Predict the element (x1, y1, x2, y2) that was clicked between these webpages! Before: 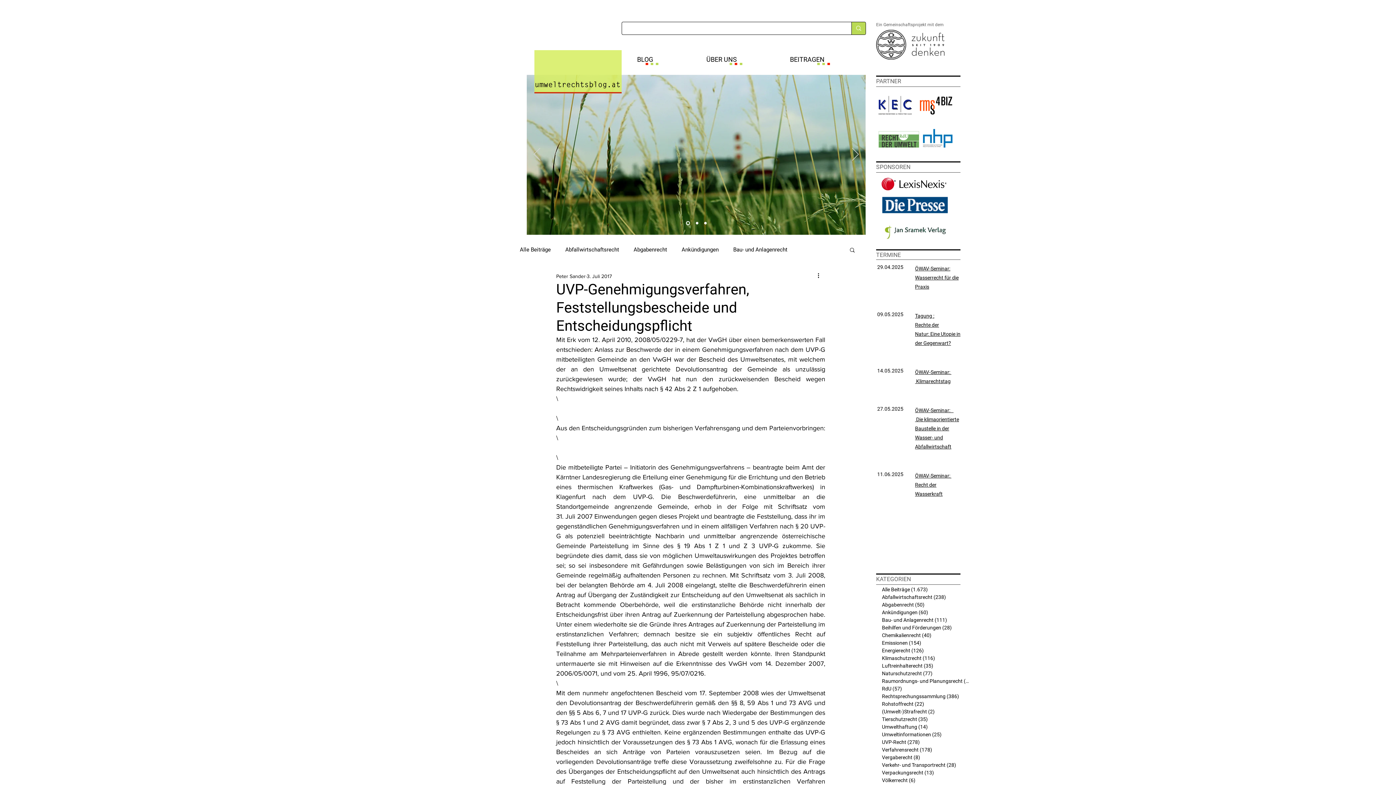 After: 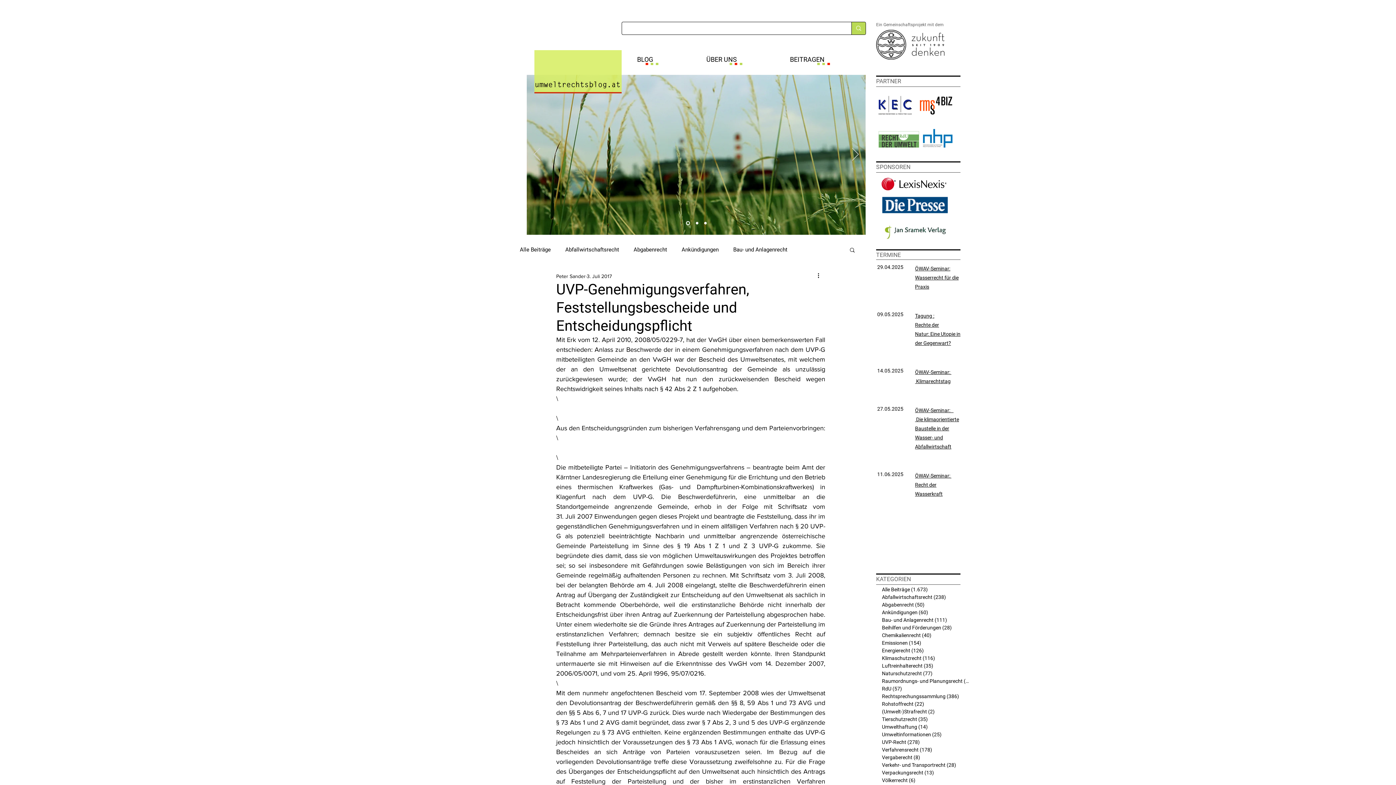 Action: label: ÖWAV-Seminar:     Die klimaorientierte Baustelle in der Wasser- und Abfallwirtschaft bbox: (915, 407, 959, 449)